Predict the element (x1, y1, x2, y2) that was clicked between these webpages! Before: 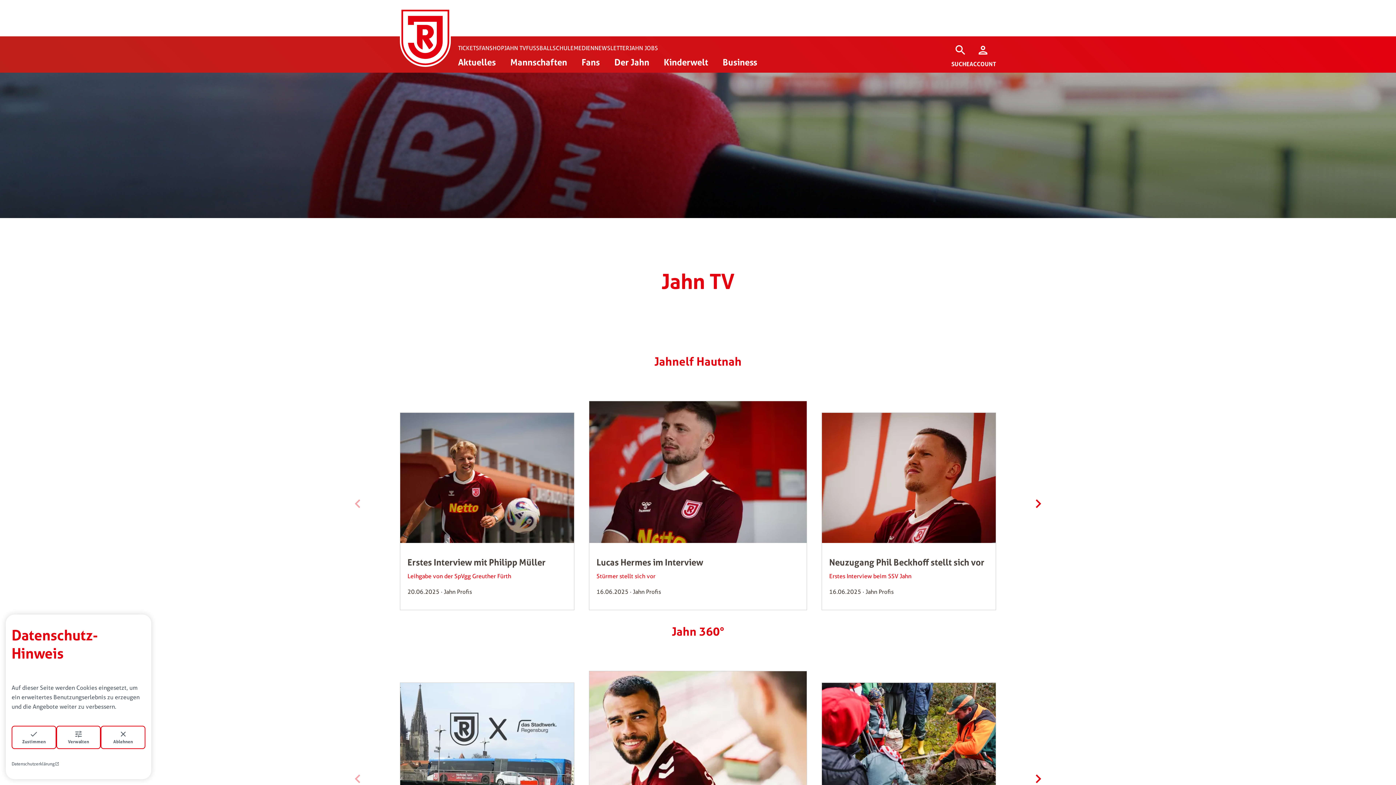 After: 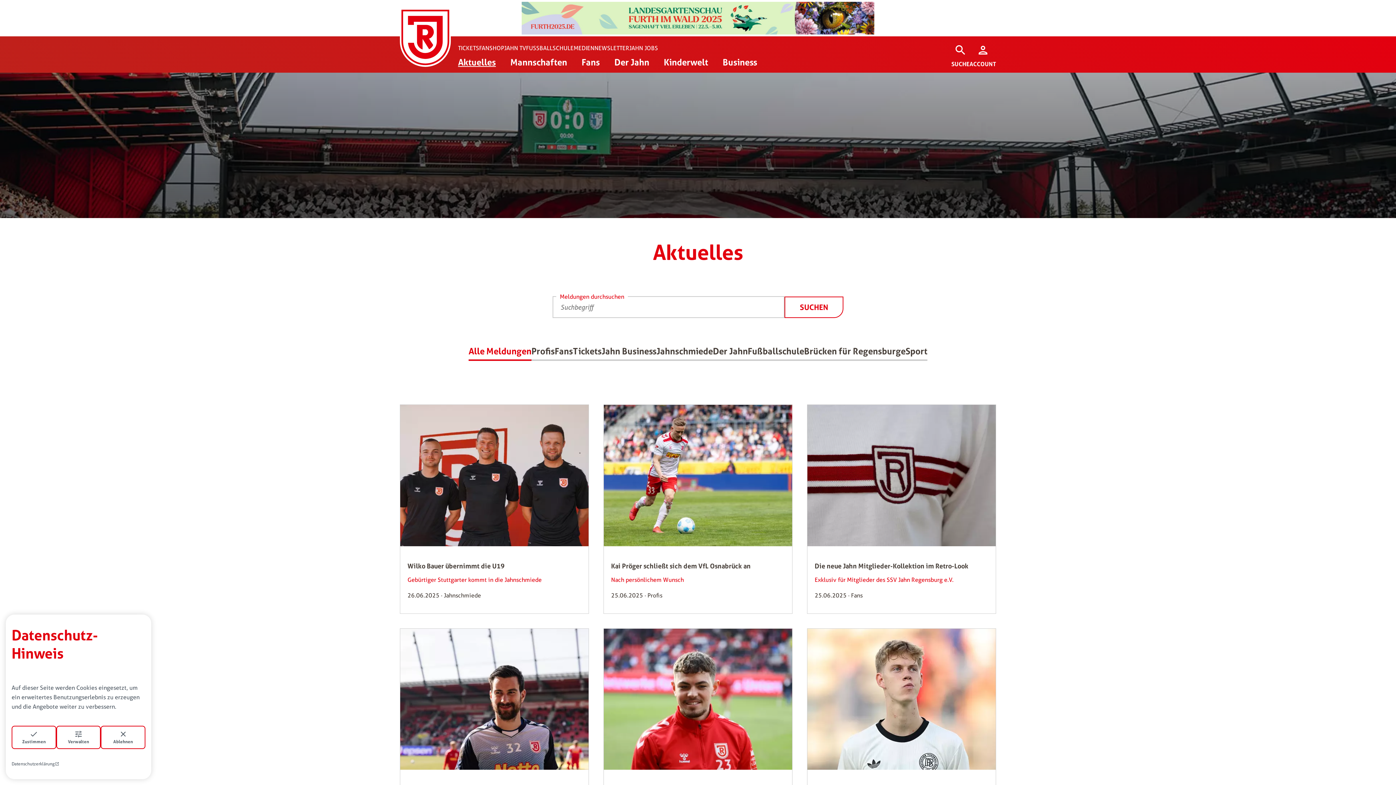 Action: label: Aktuelles bbox: (450, 53, 503, 72)